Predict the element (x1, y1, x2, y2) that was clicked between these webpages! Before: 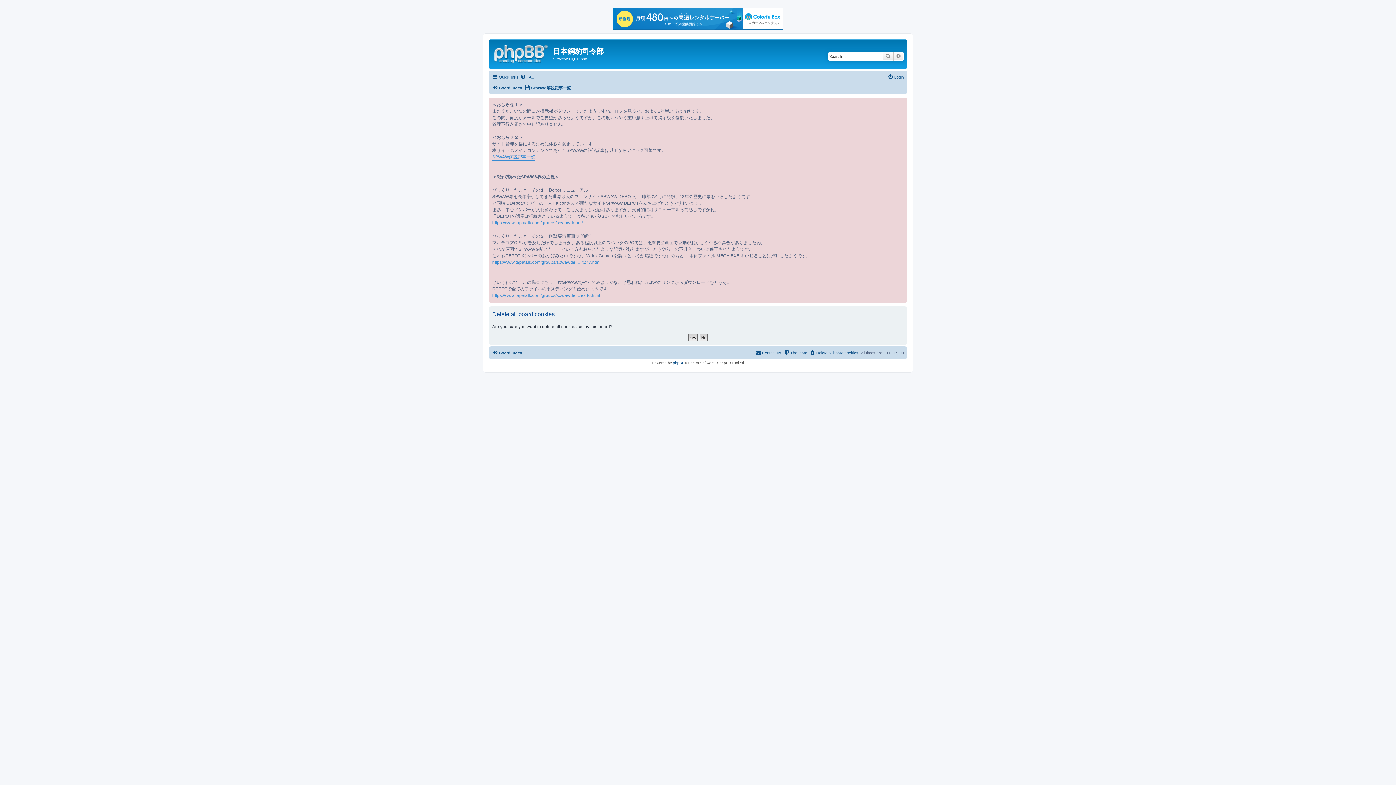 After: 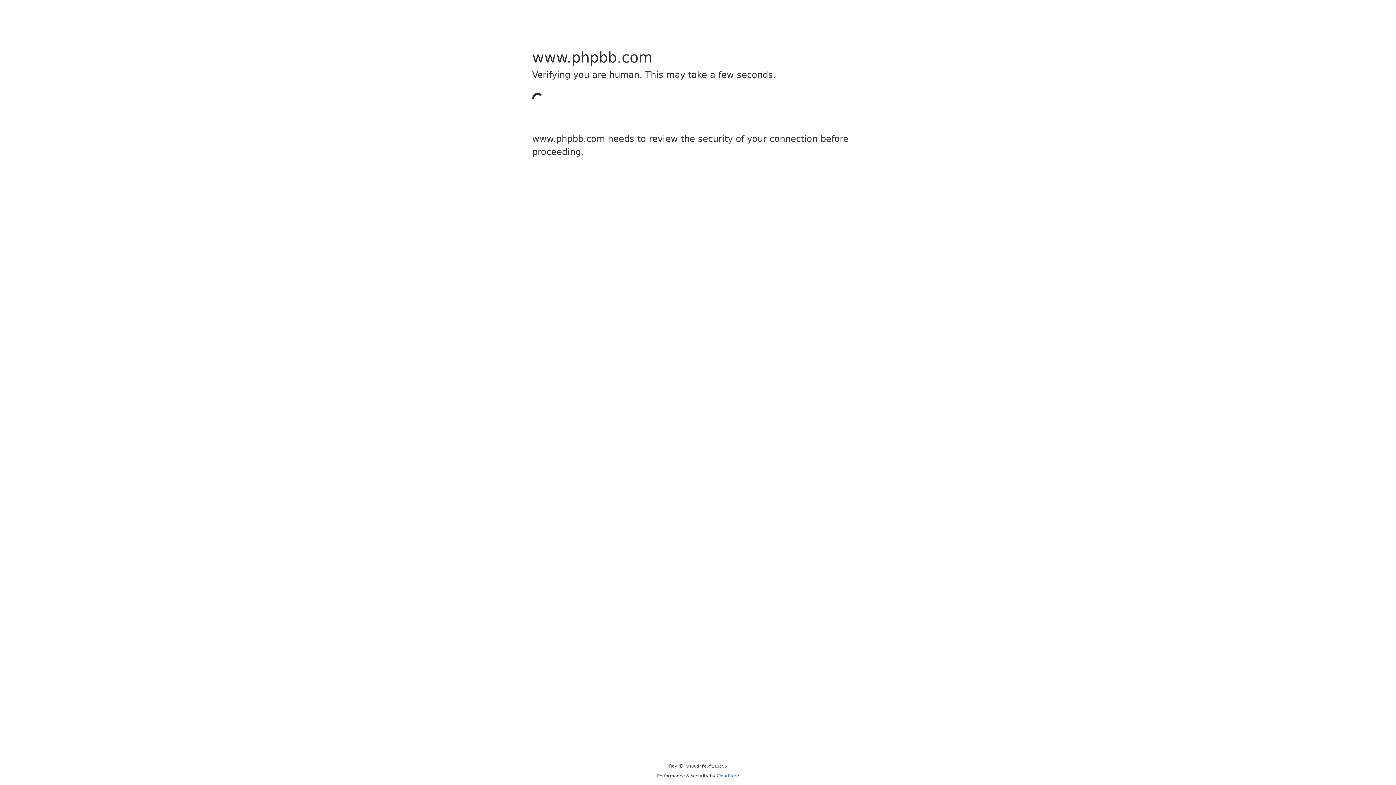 Action: label: phpBB bbox: (673, 361, 684, 365)